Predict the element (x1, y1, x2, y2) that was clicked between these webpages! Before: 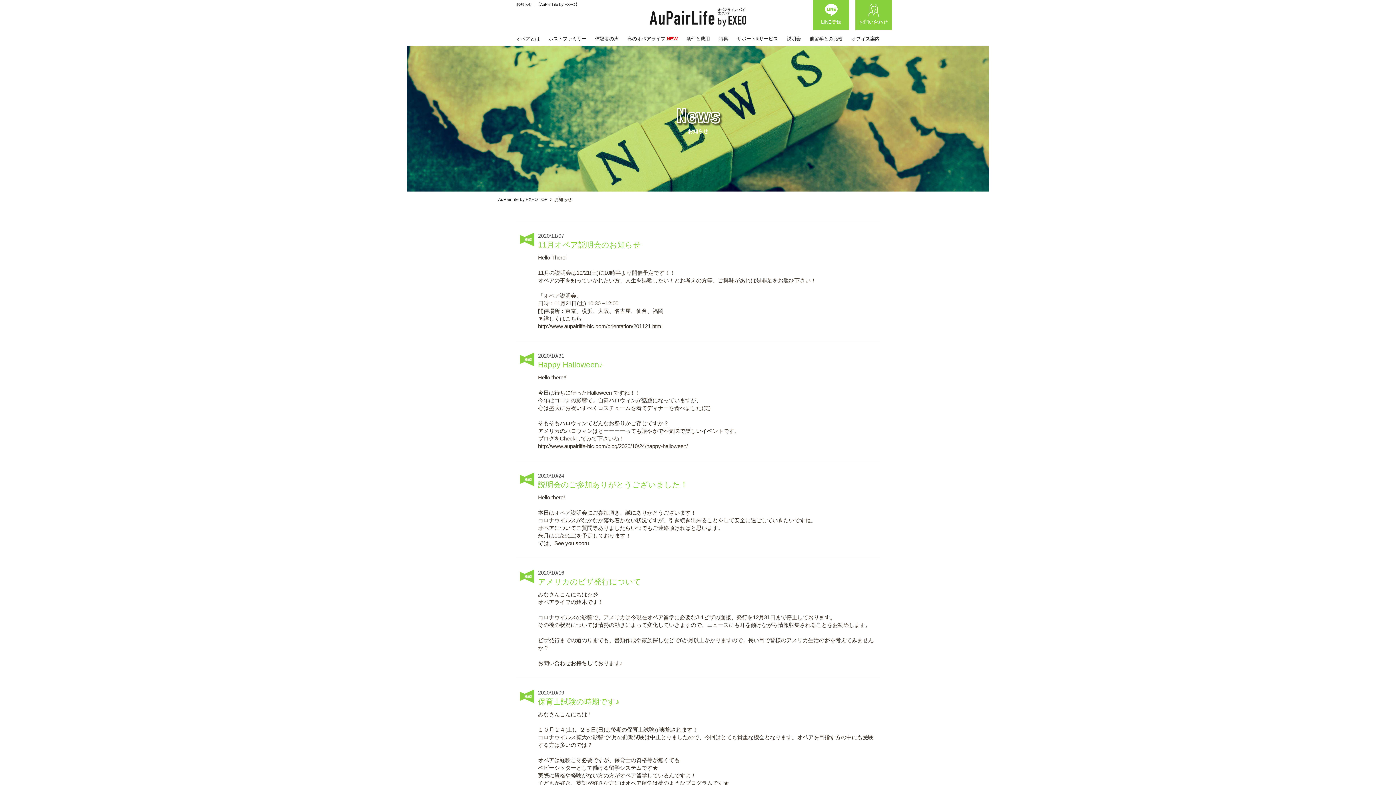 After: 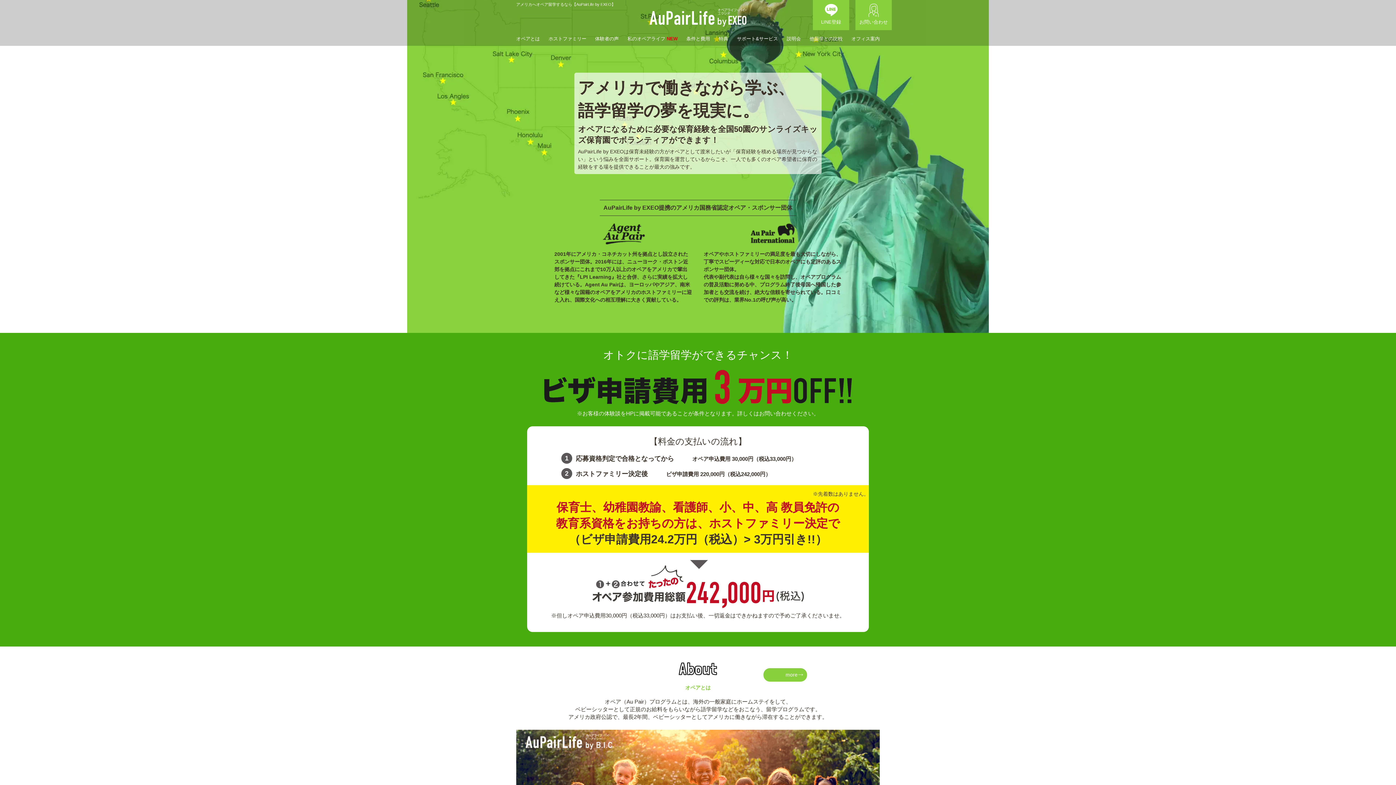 Action: label: AuPairLife by EXEO bbox: (649, 8, 746, 26)